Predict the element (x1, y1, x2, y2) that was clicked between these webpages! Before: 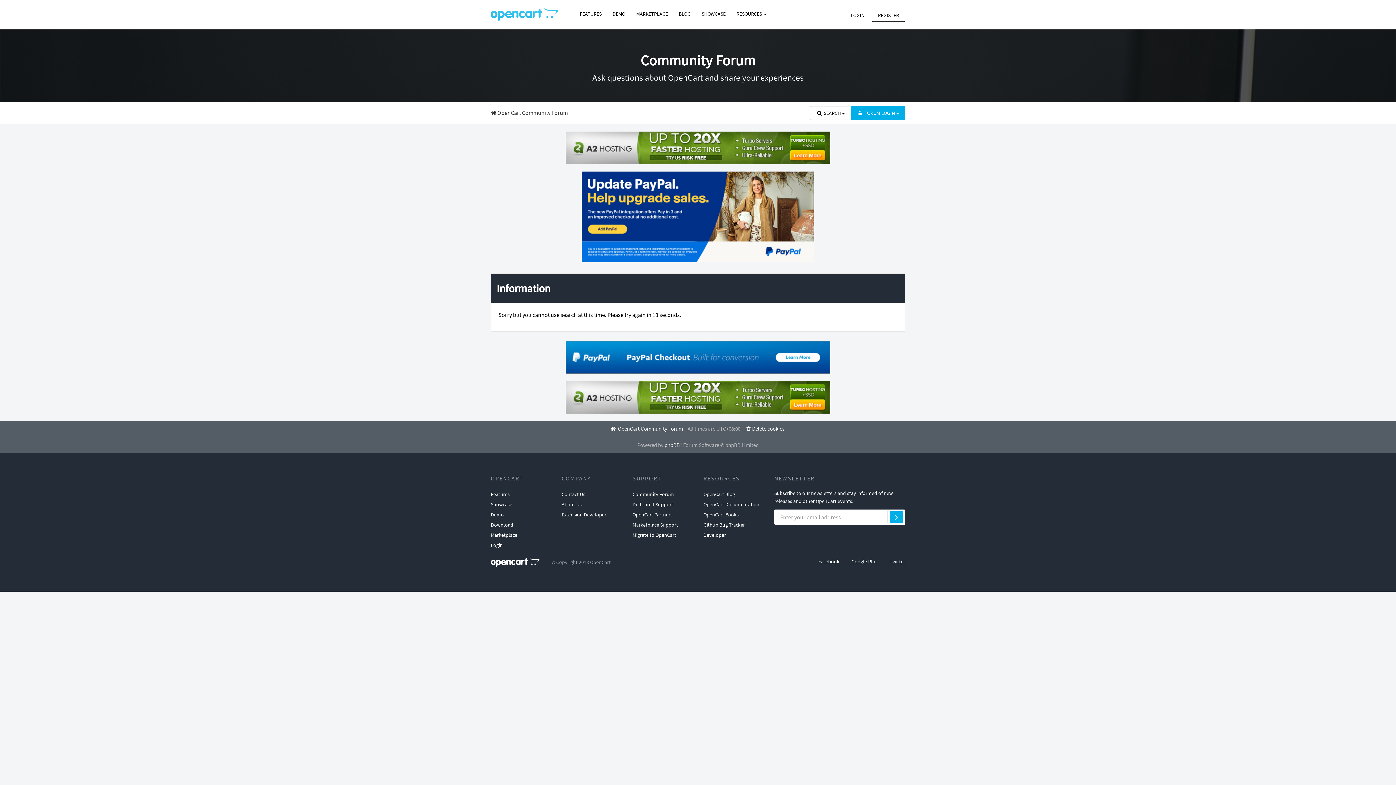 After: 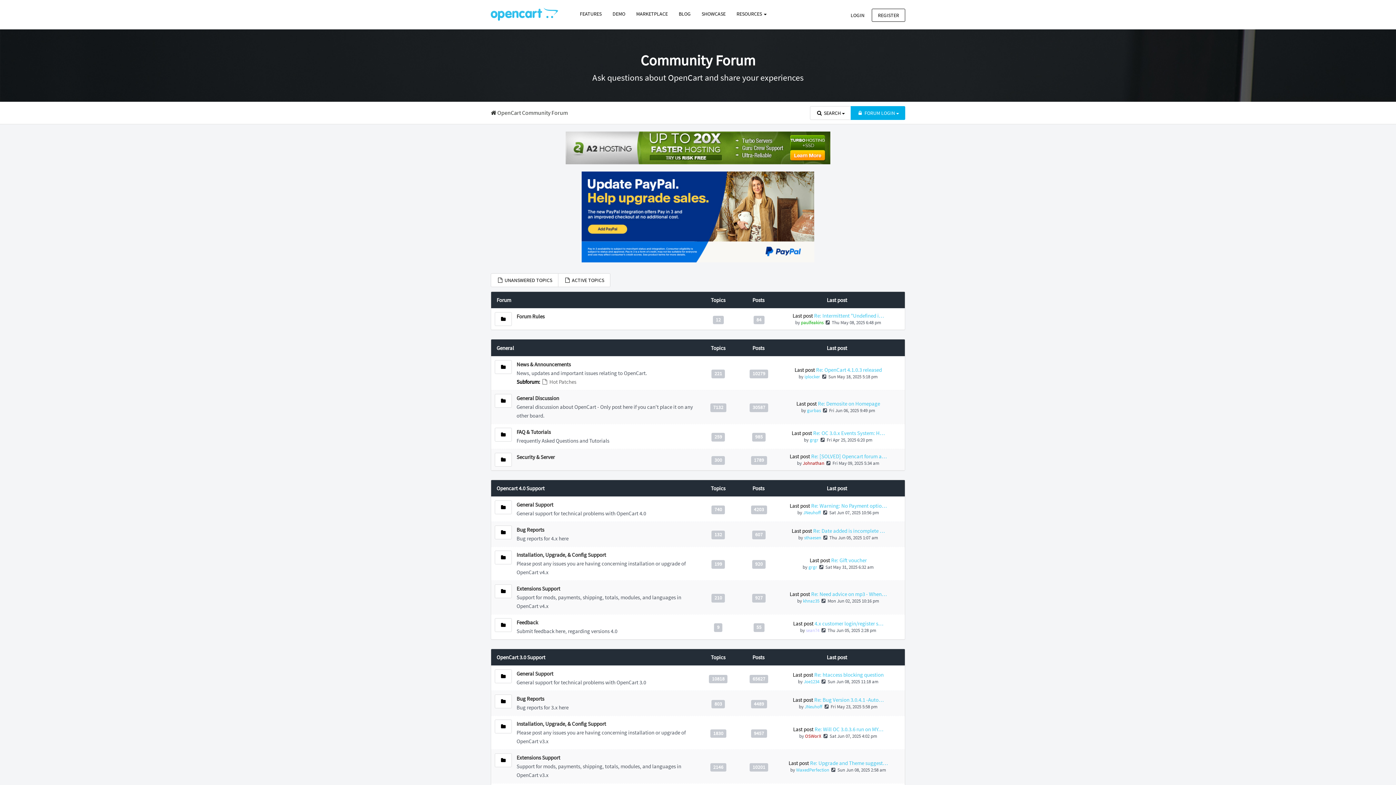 Action: label:  OpenCart Community Forum bbox: (609, 425, 683, 432)